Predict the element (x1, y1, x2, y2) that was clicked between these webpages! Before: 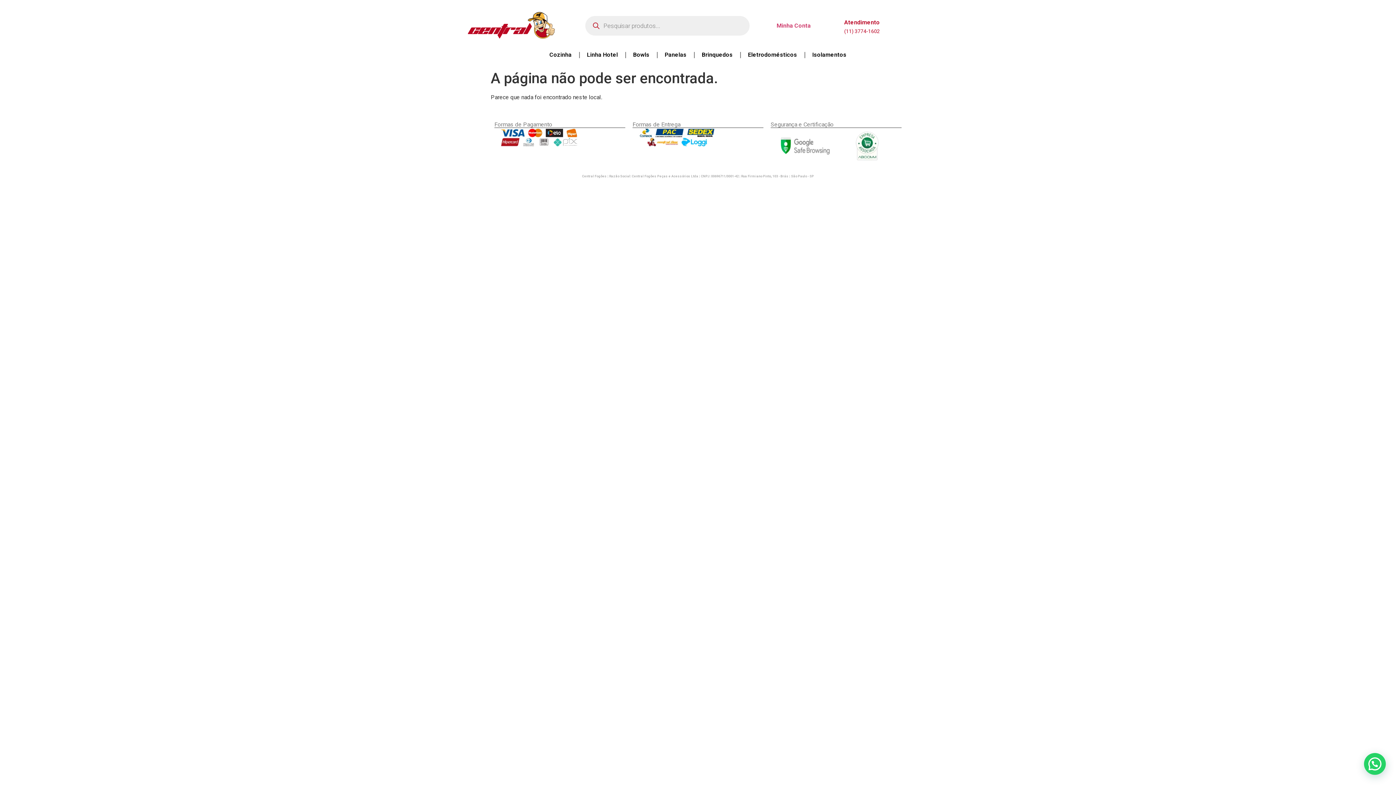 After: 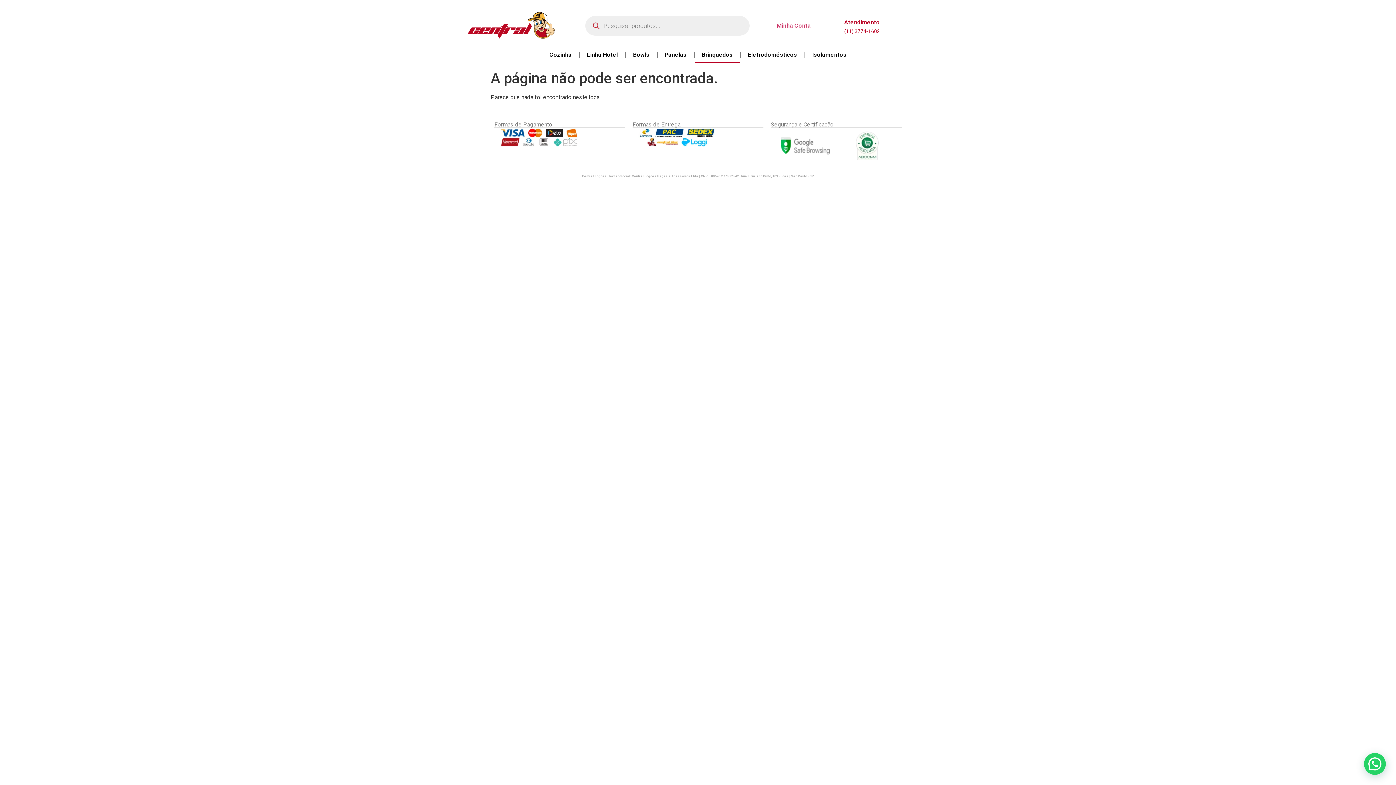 Action: bbox: (694, 46, 740, 63) label: Brinquedos